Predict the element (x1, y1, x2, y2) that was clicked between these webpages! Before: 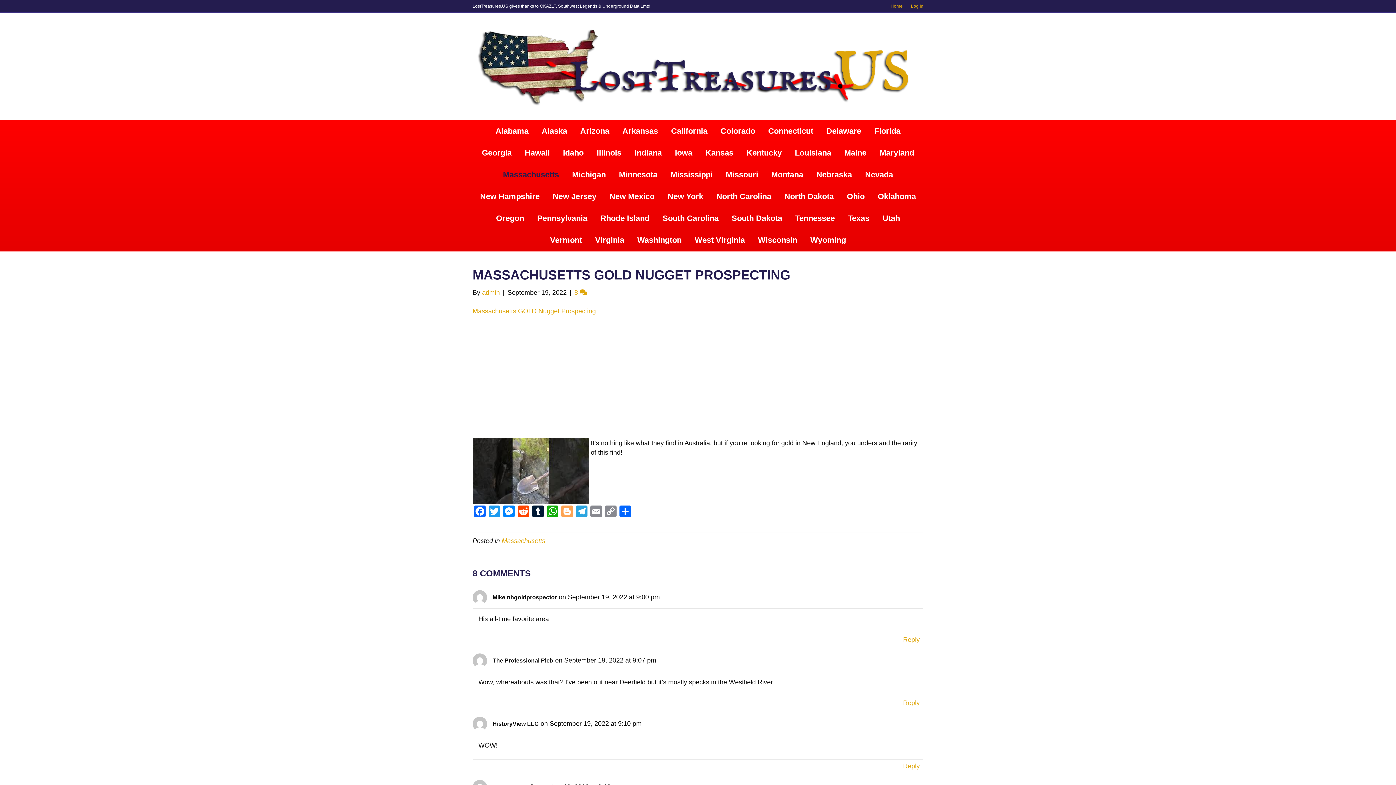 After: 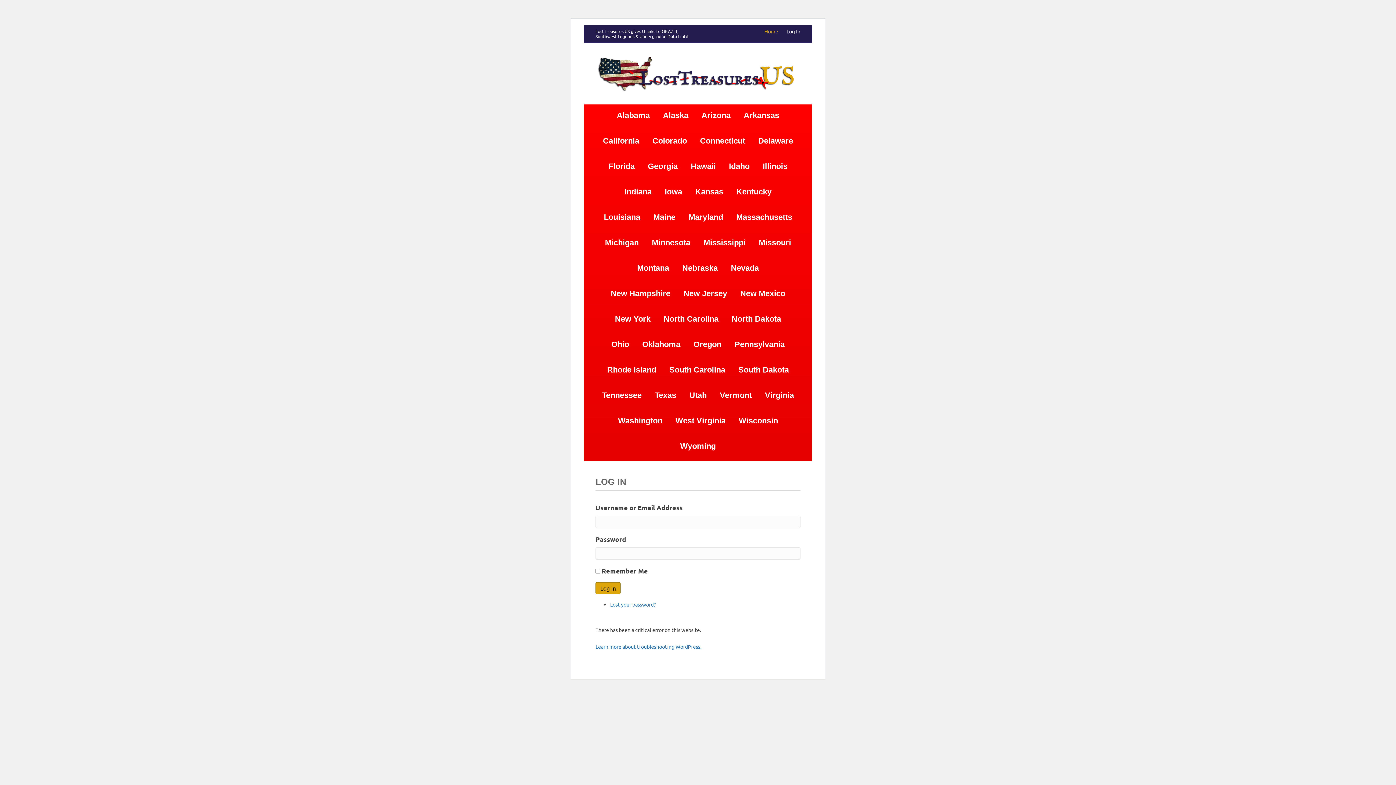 Action: bbox: (907, 1, 927, 10) label: Log In